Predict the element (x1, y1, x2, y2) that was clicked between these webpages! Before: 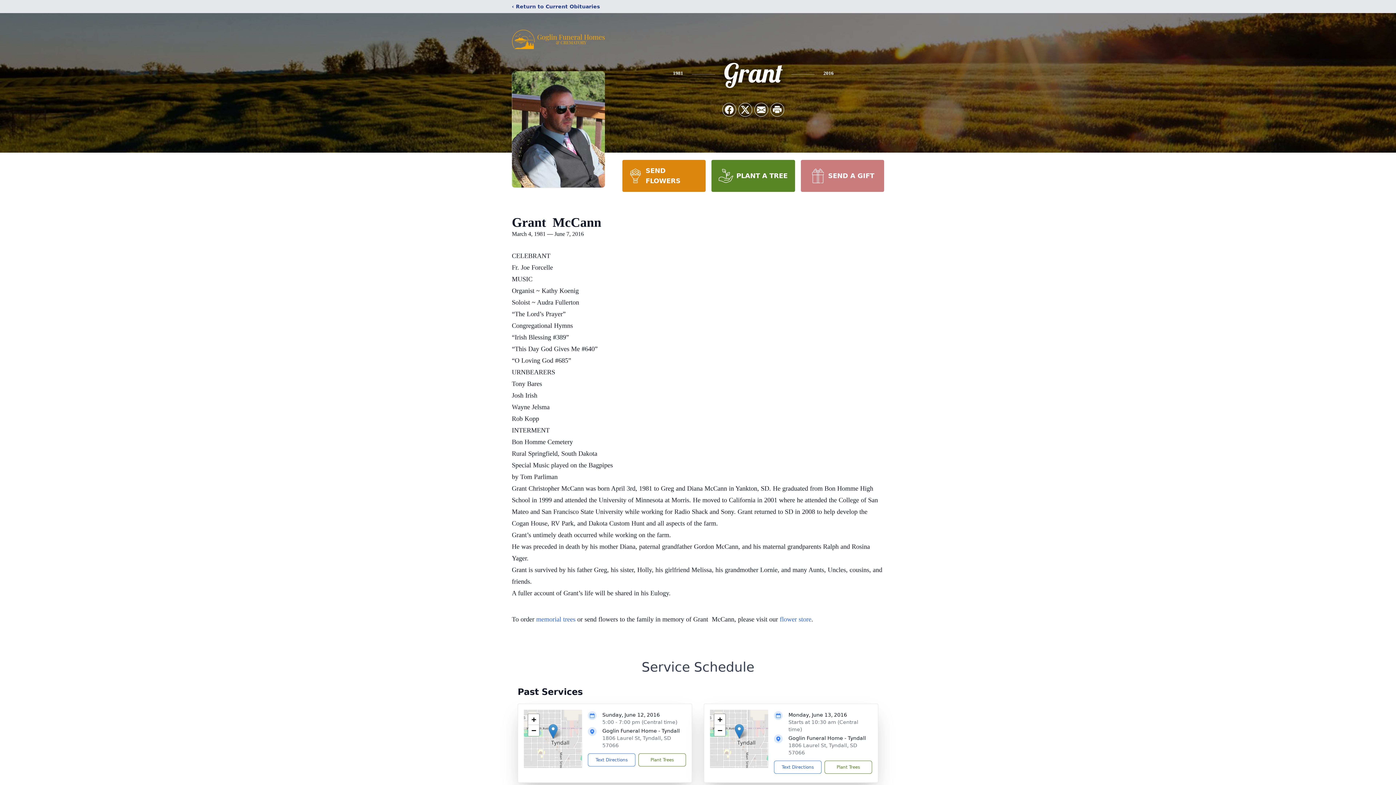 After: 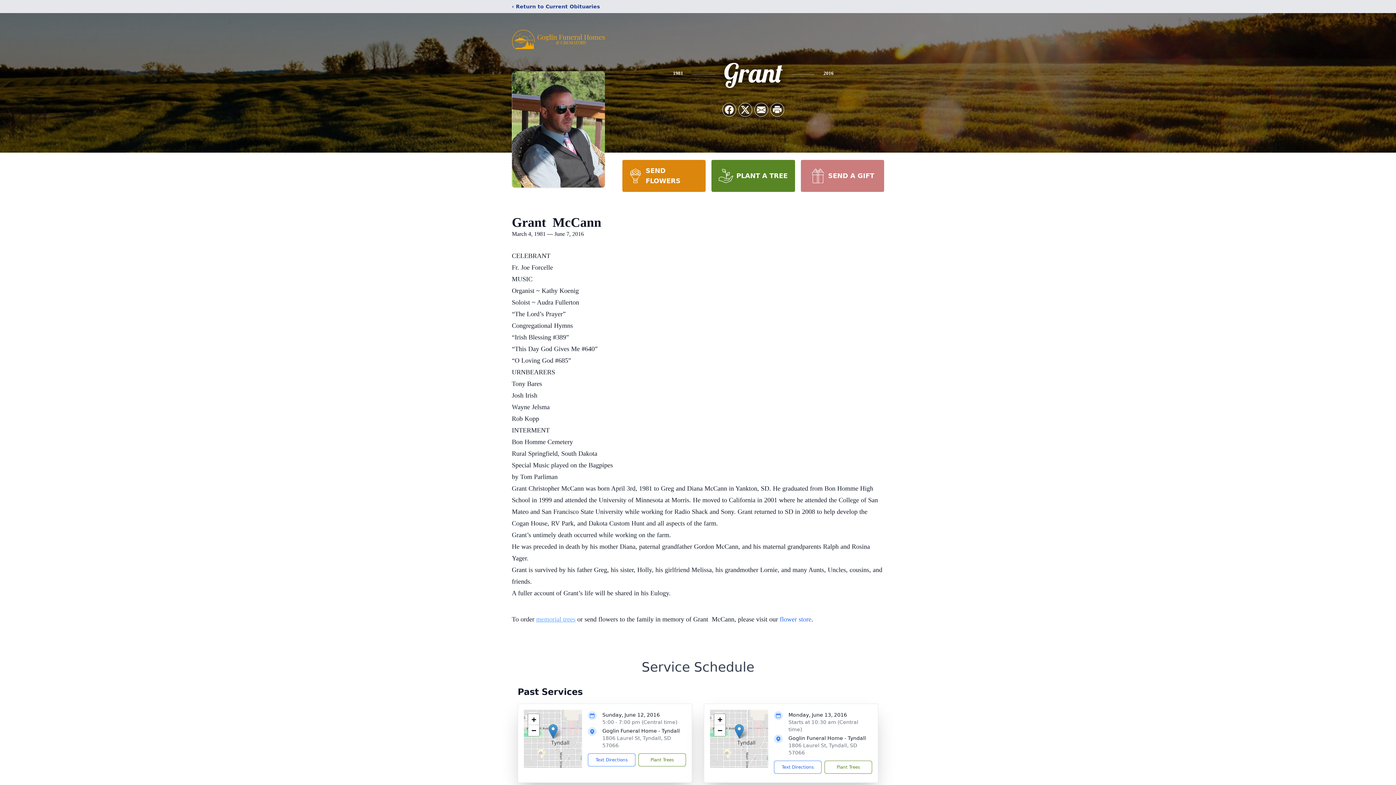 Action: label: memorial trees bbox: (536, 616, 575, 623)